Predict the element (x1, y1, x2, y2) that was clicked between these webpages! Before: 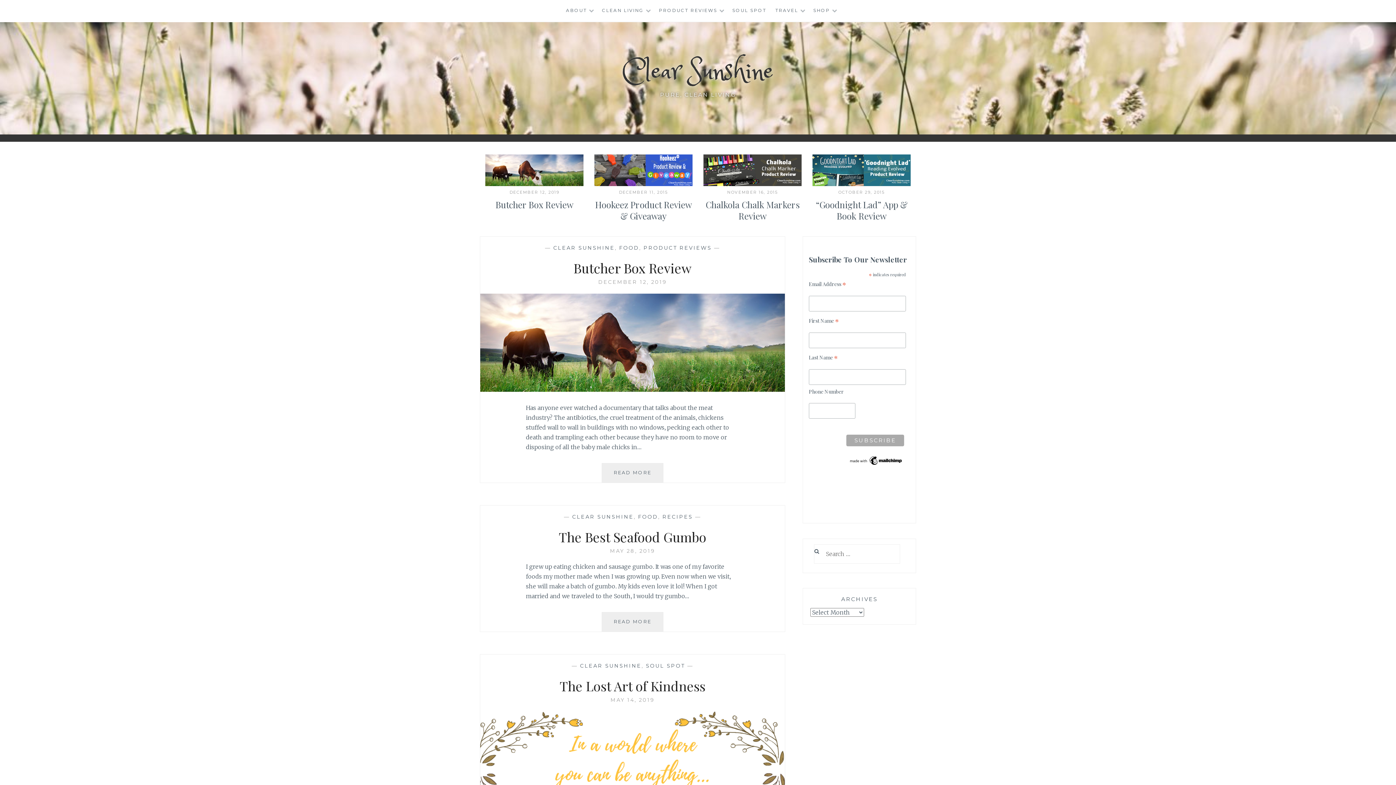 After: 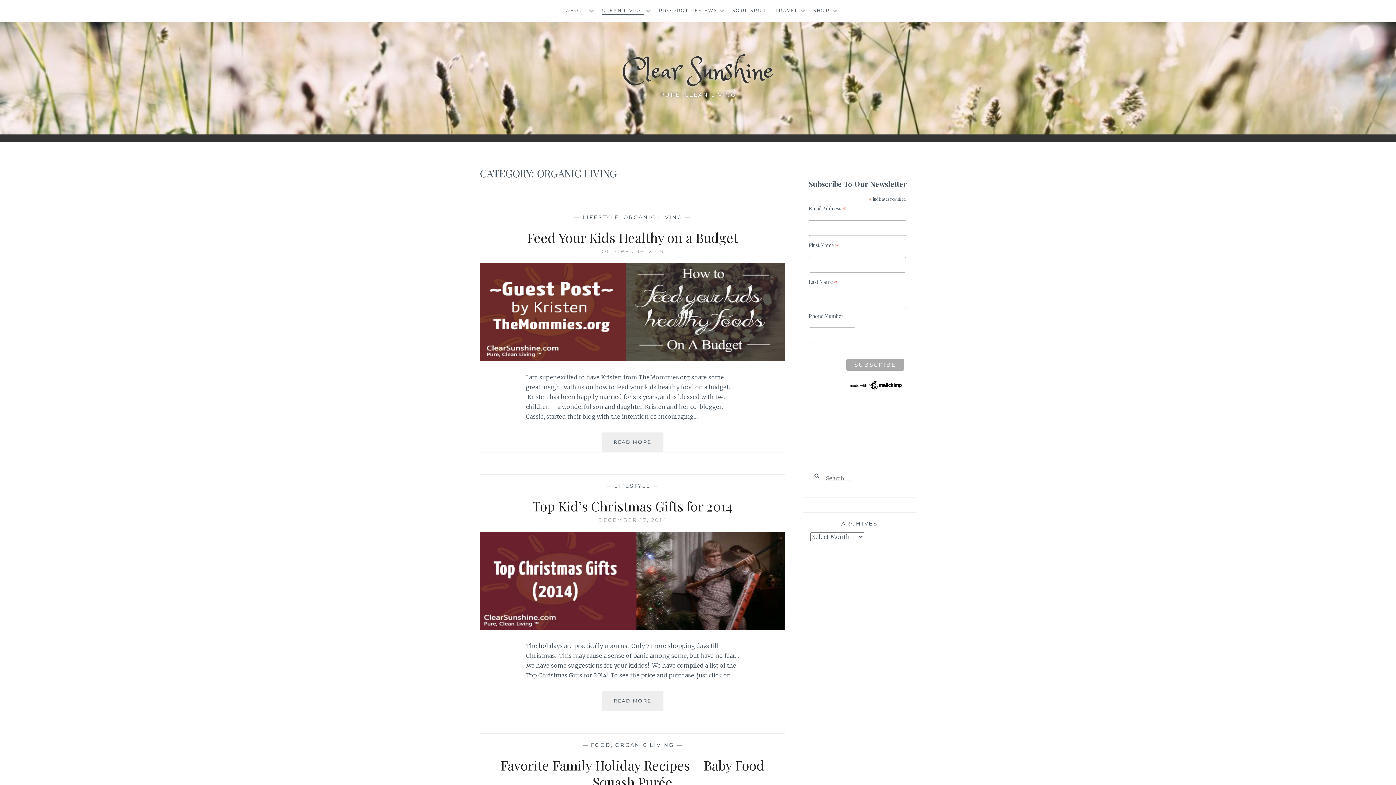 Action: bbox: (602, 6, 643, 14) label: CLEAN LIVING